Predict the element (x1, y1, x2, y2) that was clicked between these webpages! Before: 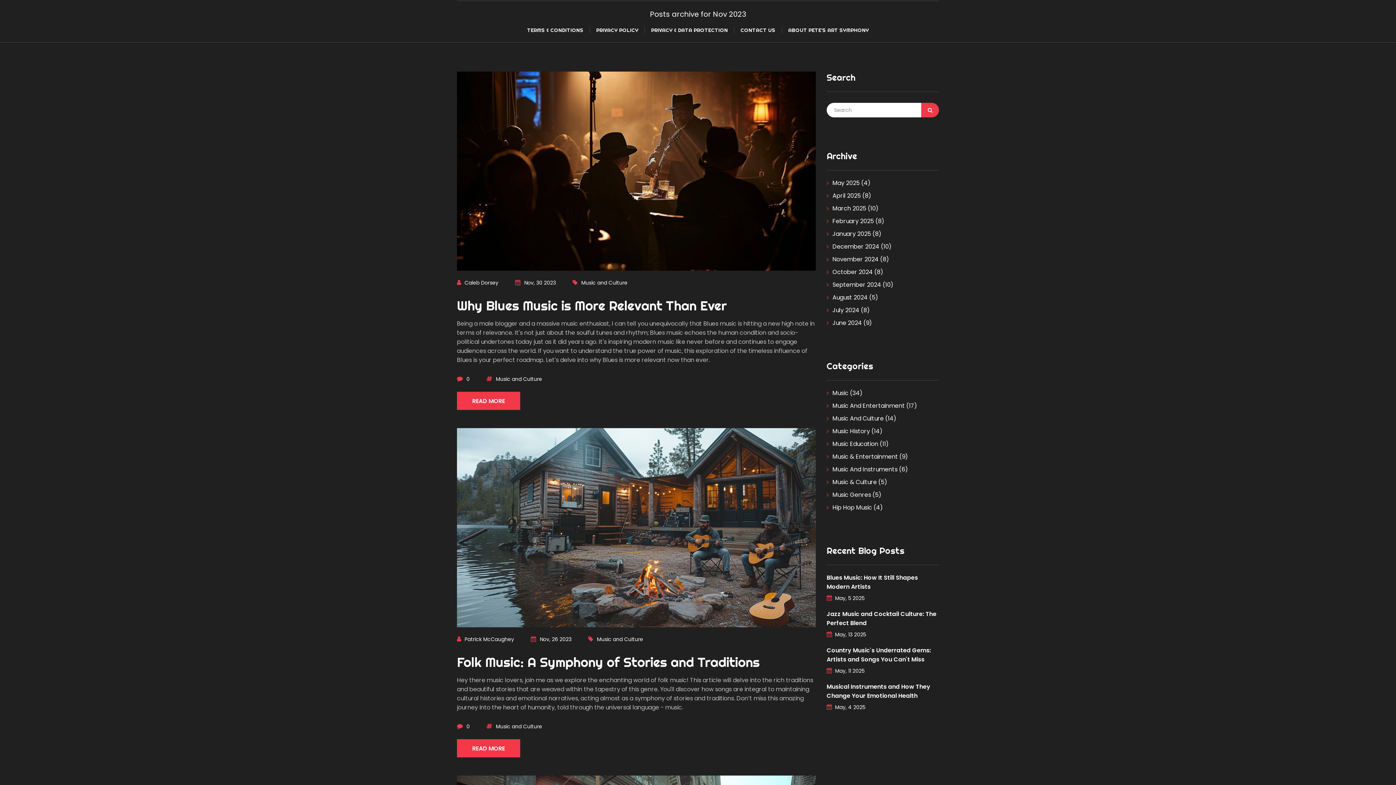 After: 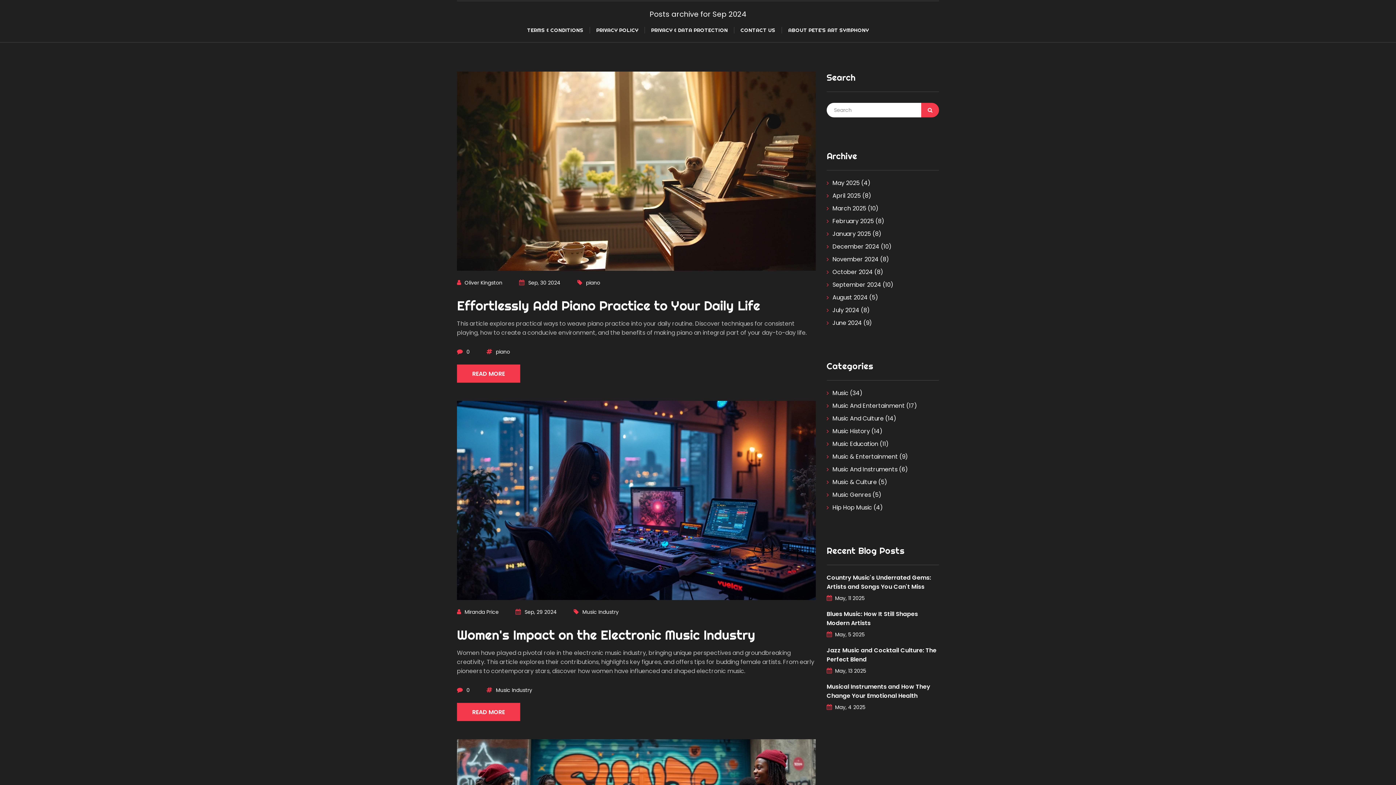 Action: label: September 2024 (10) bbox: (826, 280, 893, 289)